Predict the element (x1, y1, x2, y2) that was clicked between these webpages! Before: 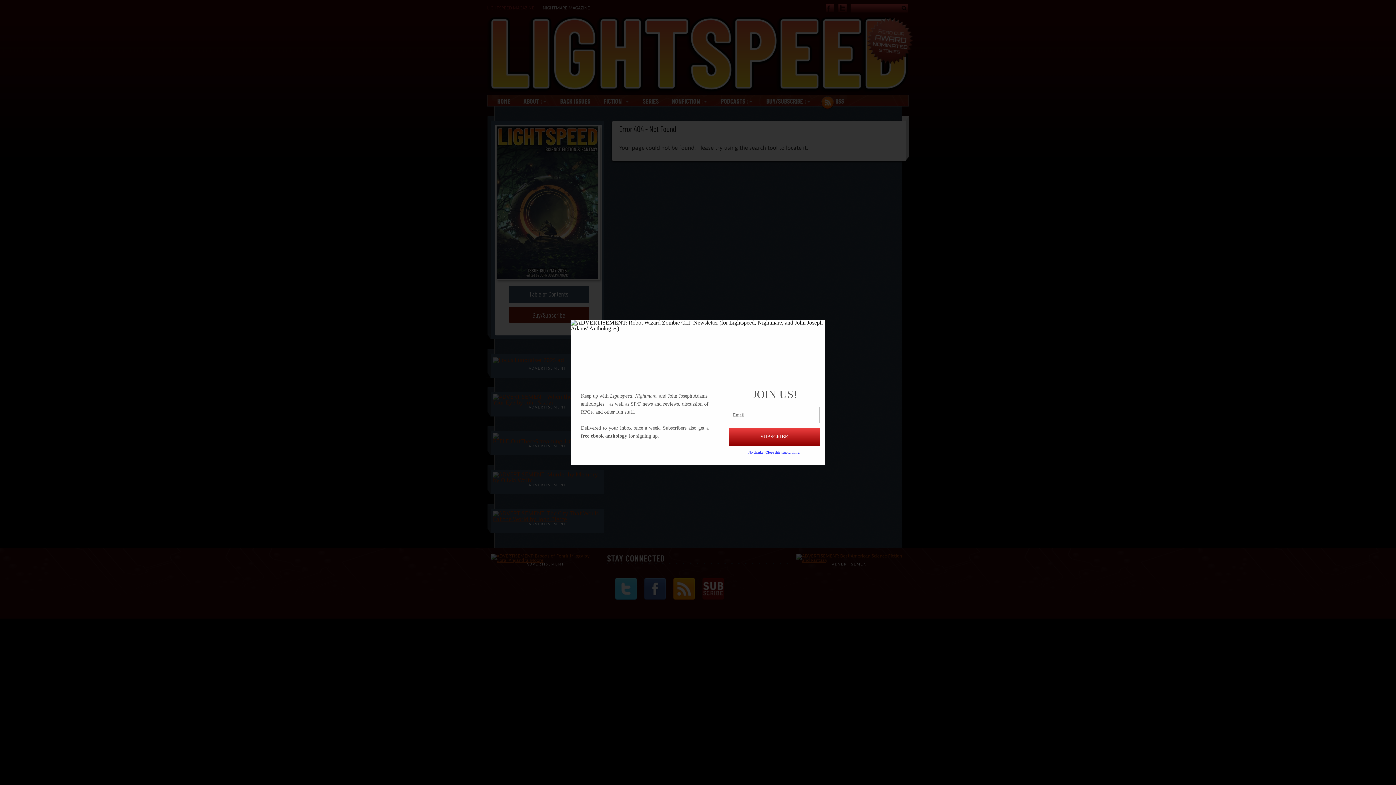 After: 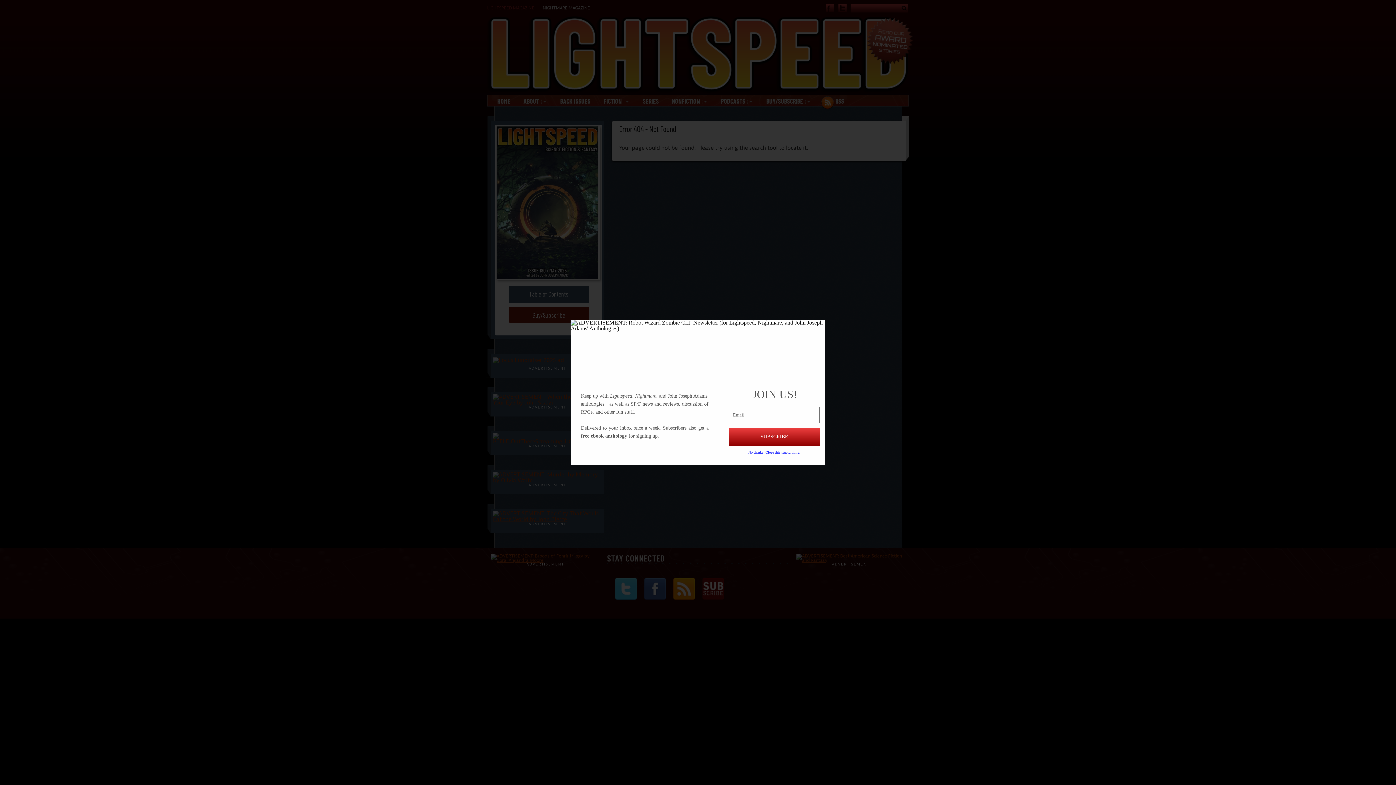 Action: bbox: (729, 428, 820, 446) label: SUBSCRIBE